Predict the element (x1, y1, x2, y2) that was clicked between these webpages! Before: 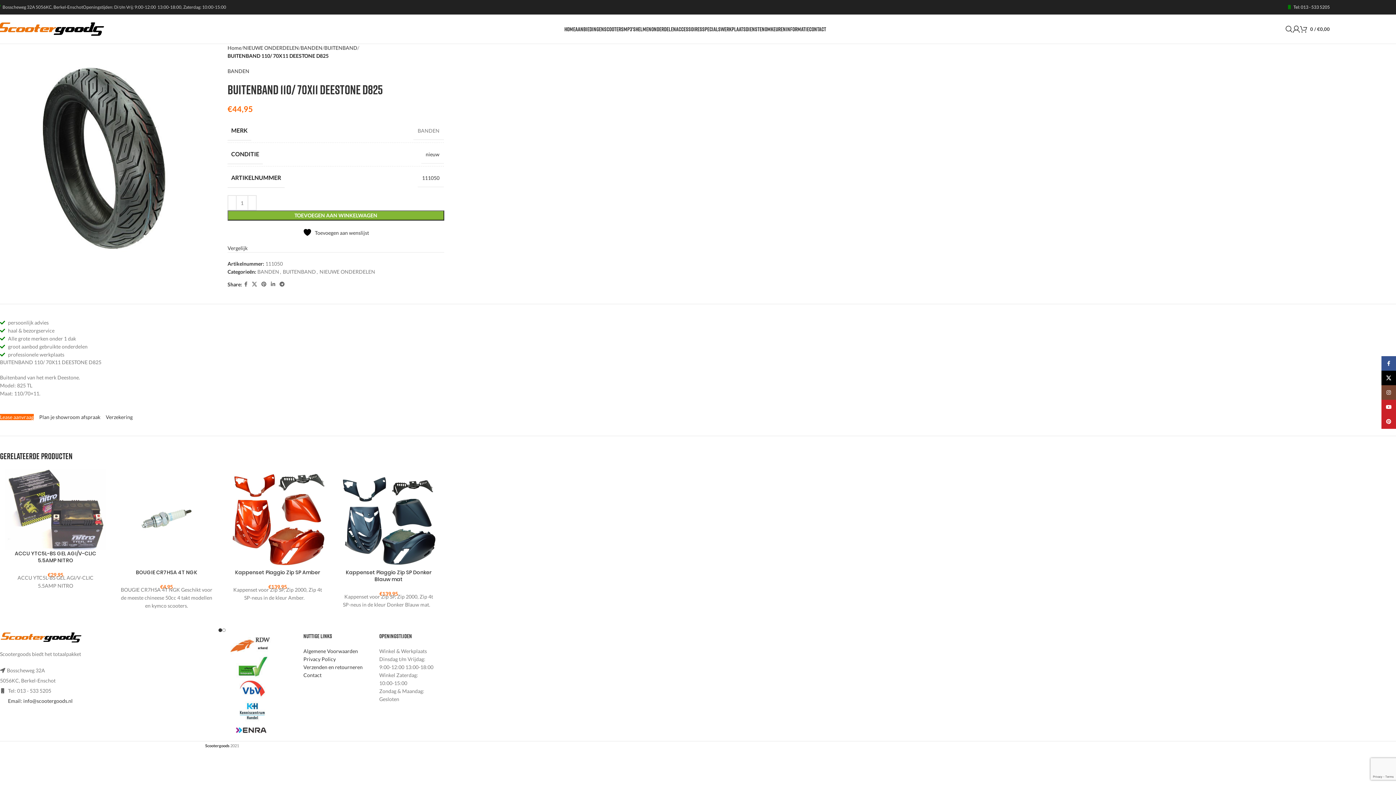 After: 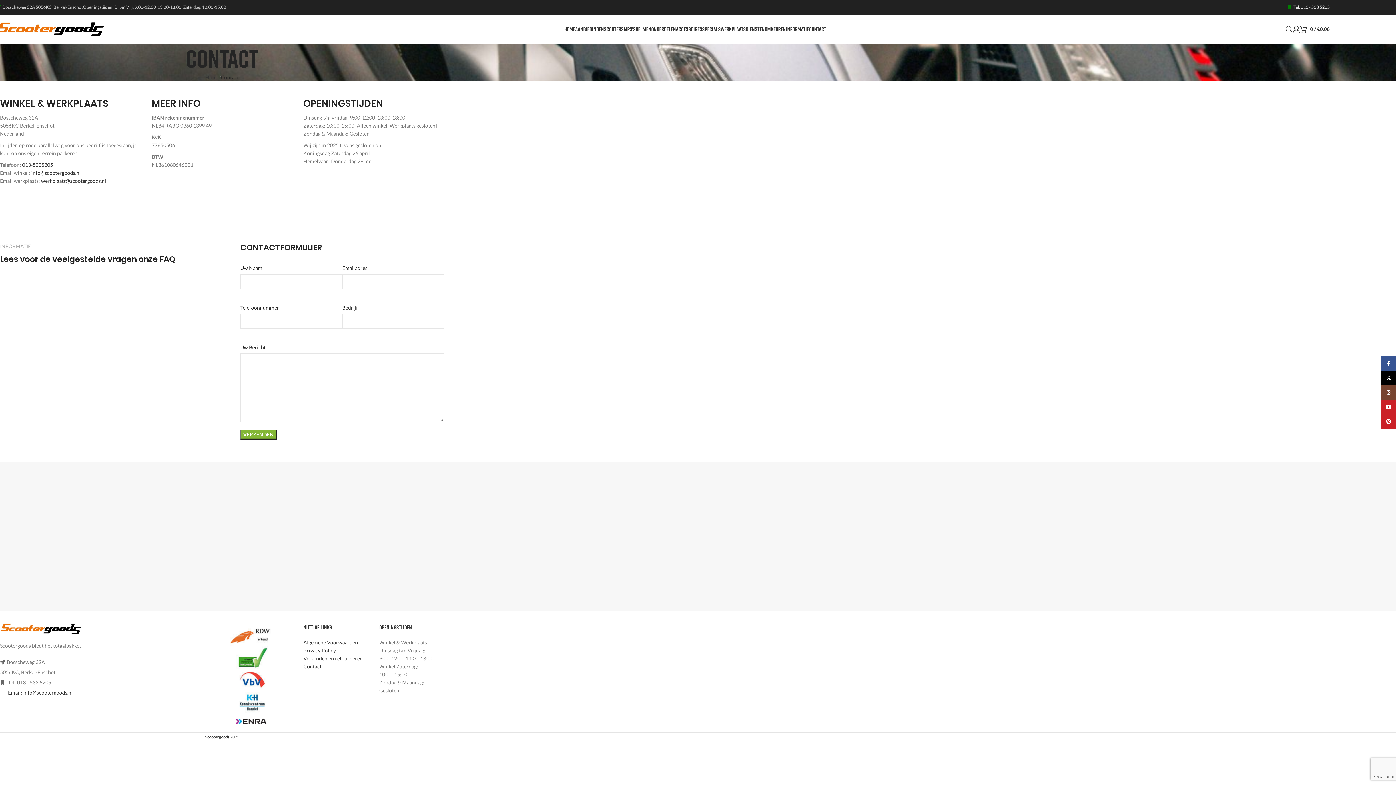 Action: label: CONTACT bbox: (809, 21, 826, 36)